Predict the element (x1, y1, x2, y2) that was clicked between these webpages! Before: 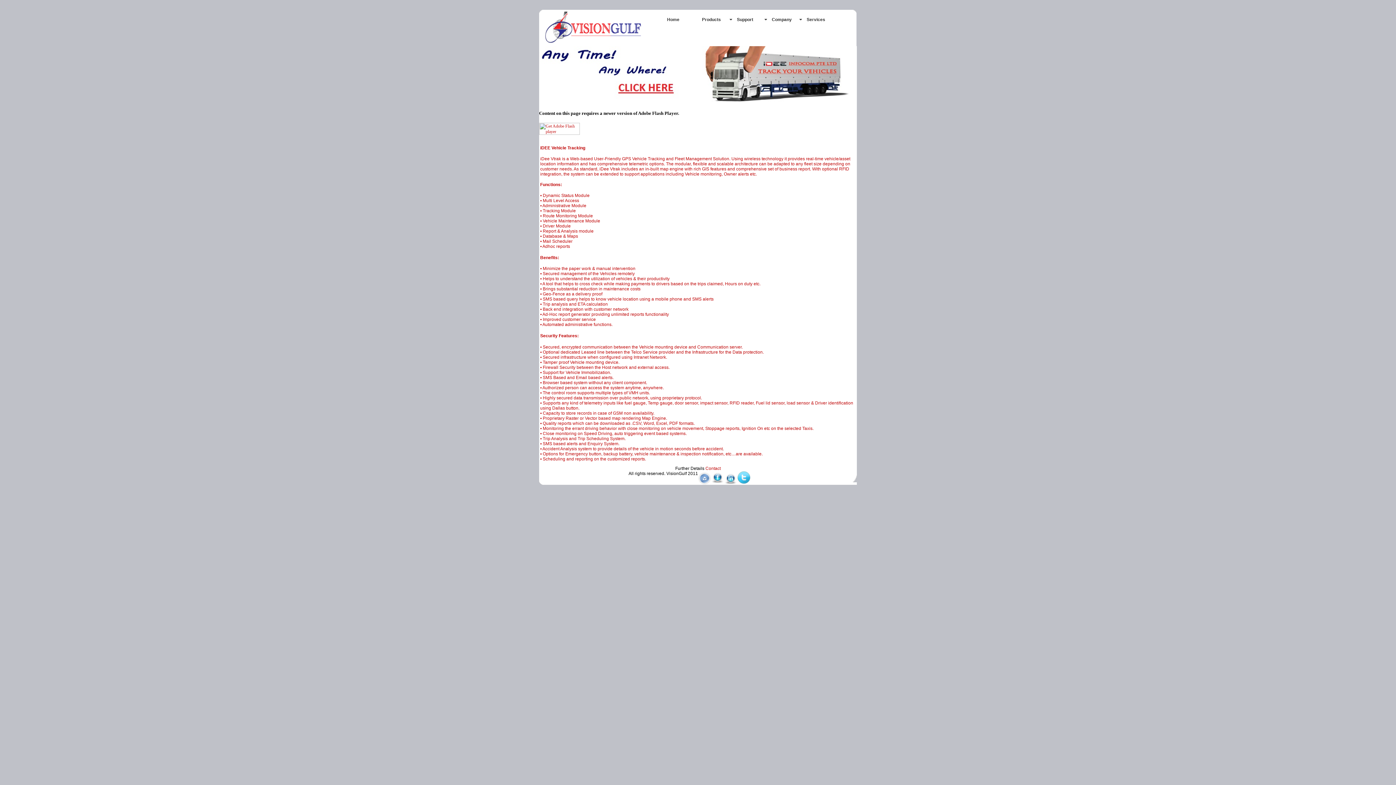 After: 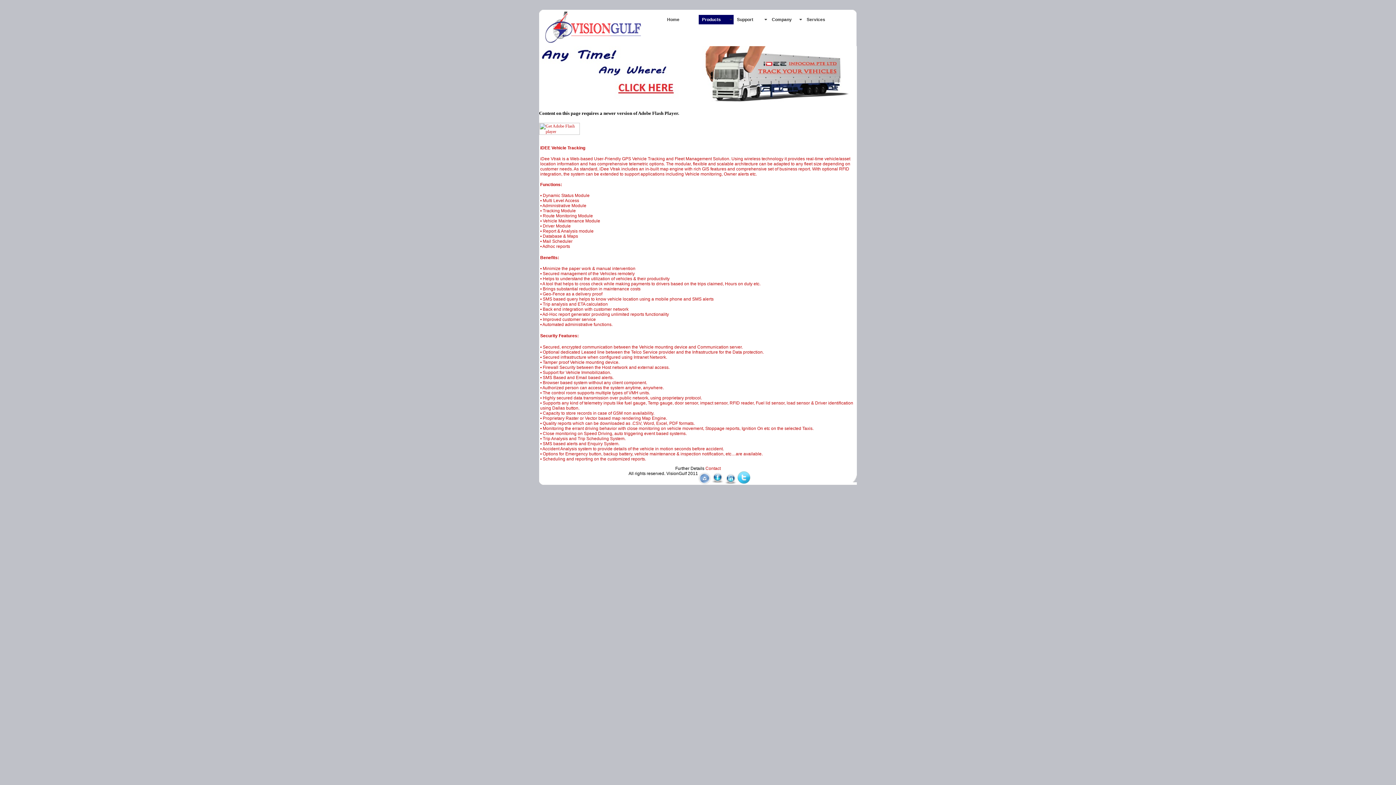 Action: bbox: (698, 14, 733, 24) label: Products